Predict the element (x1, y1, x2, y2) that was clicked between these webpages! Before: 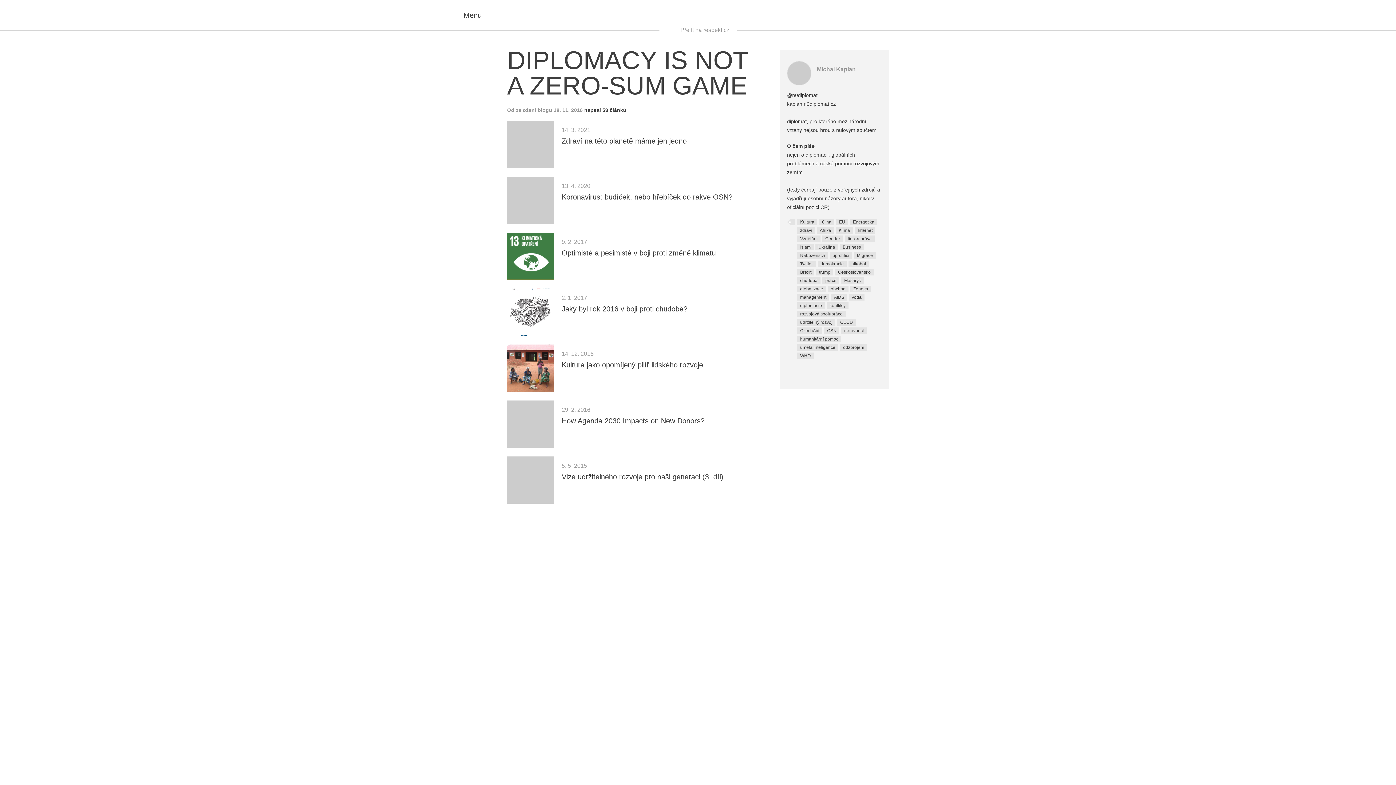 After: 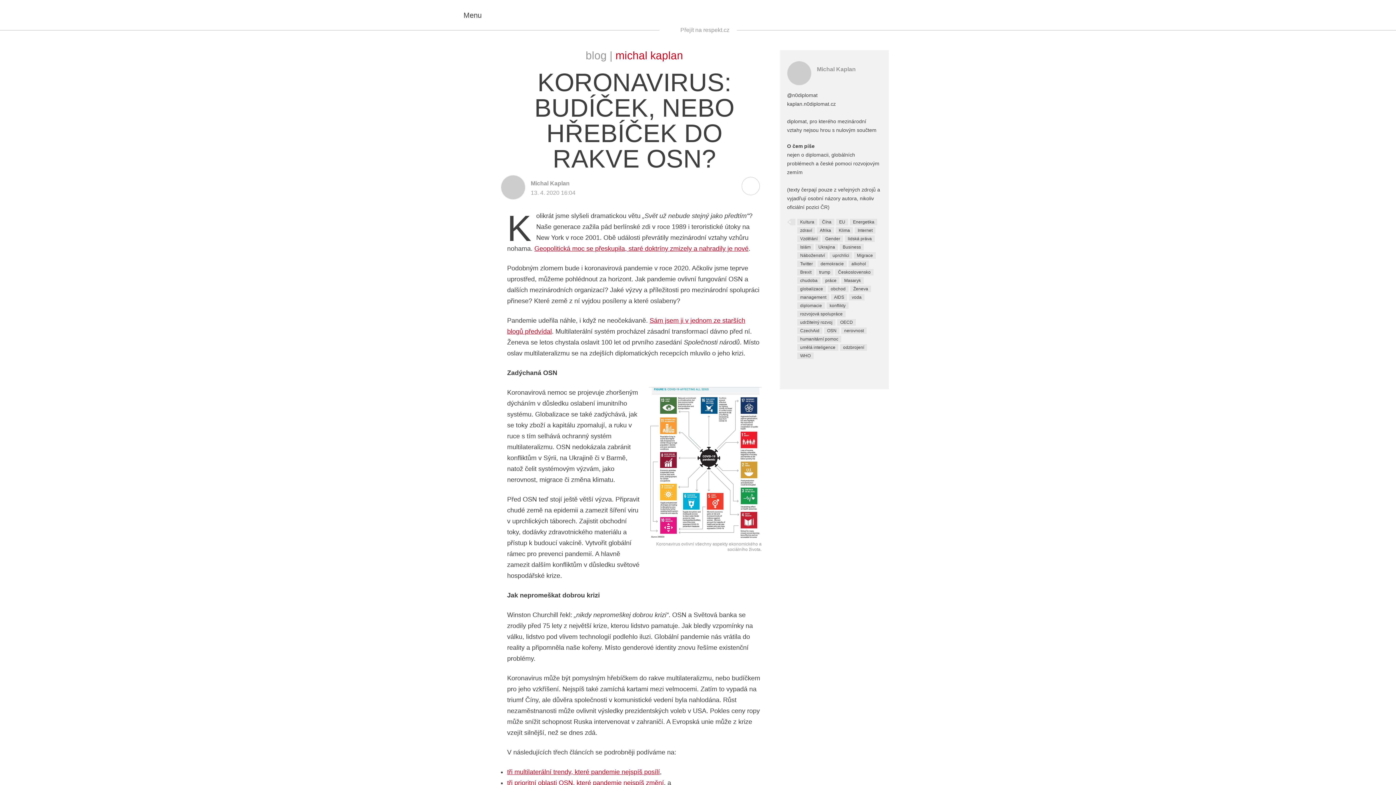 Action: label: Koronavirus: budíček, nebo hřebíček do rakve OSN? bbox: (561, 193, 732, 201)